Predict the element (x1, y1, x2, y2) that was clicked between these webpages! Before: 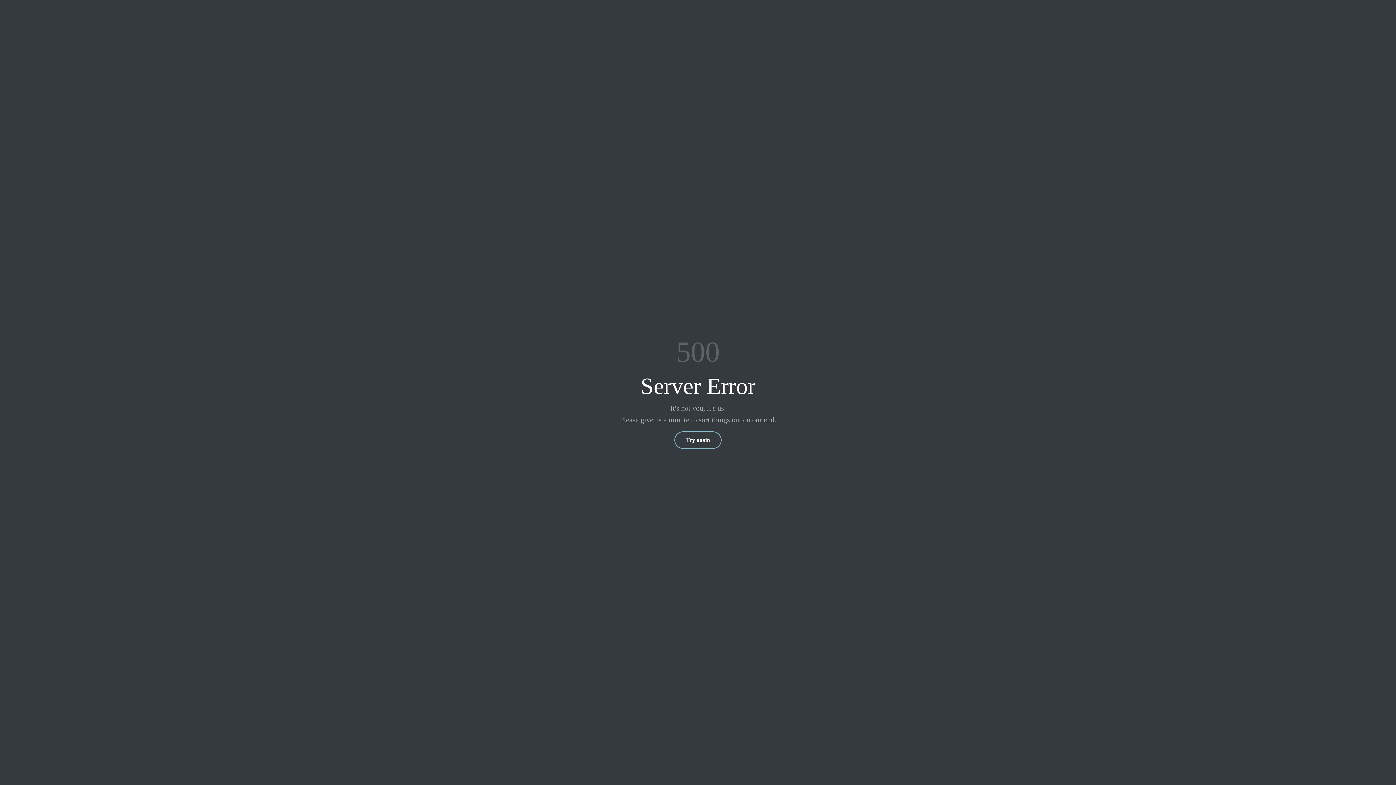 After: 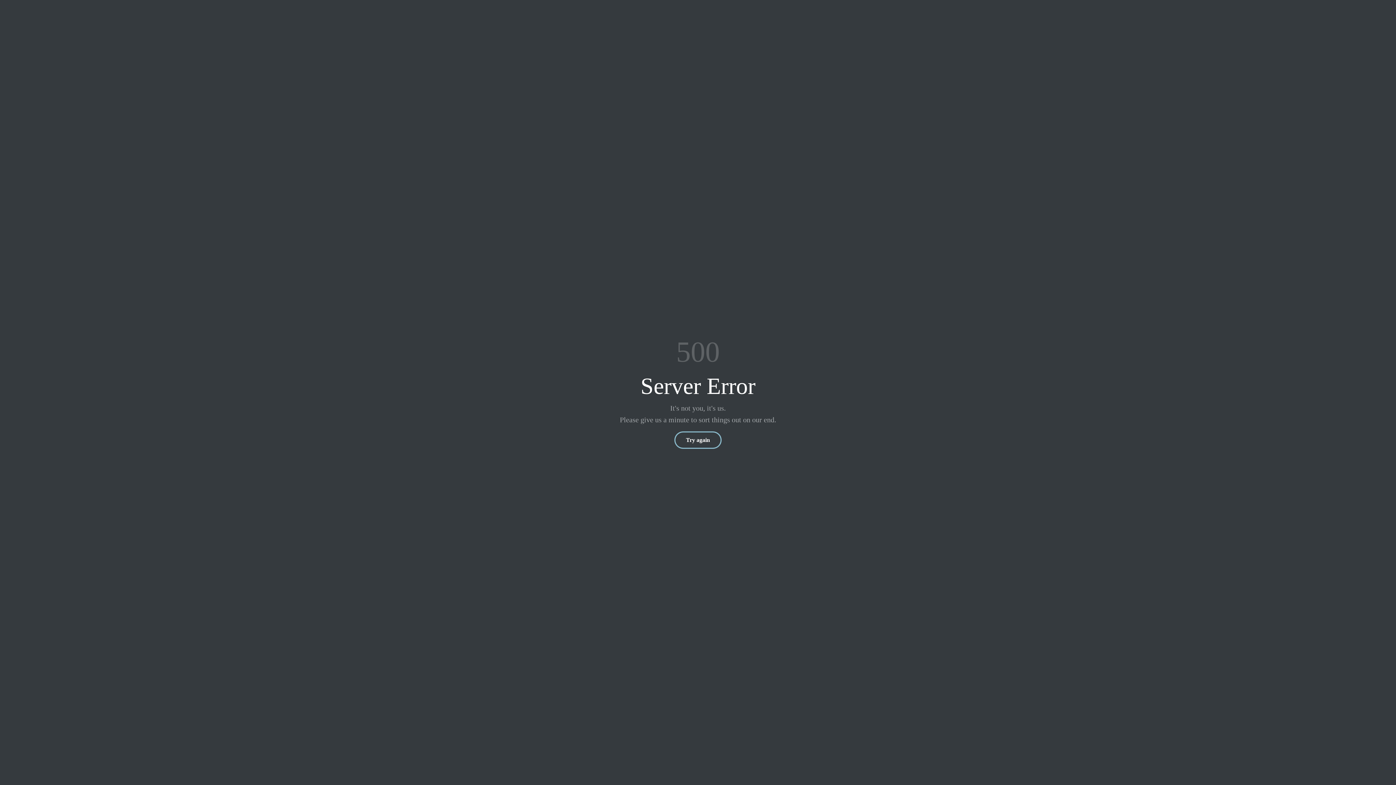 Action: bbox: (674, 431, 721, 449) label: Try again